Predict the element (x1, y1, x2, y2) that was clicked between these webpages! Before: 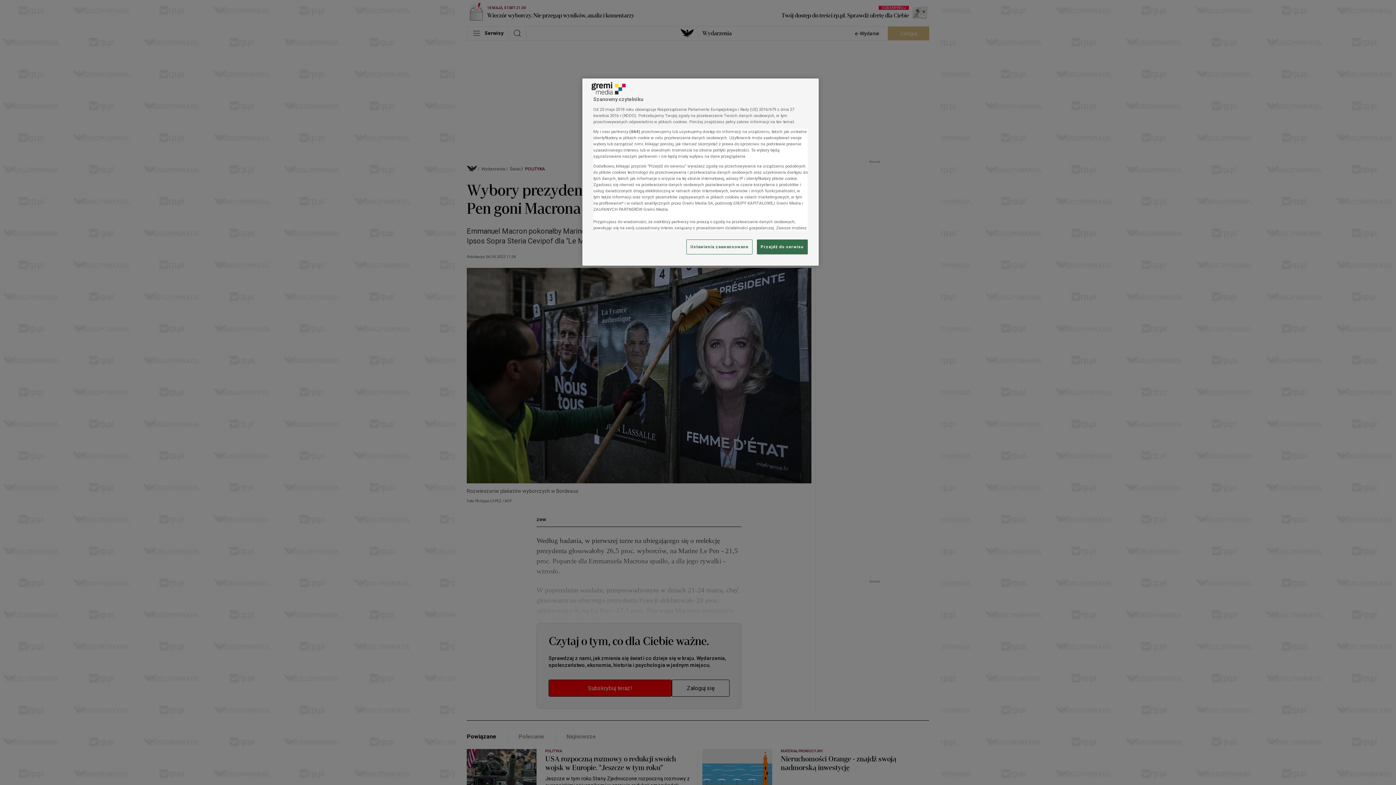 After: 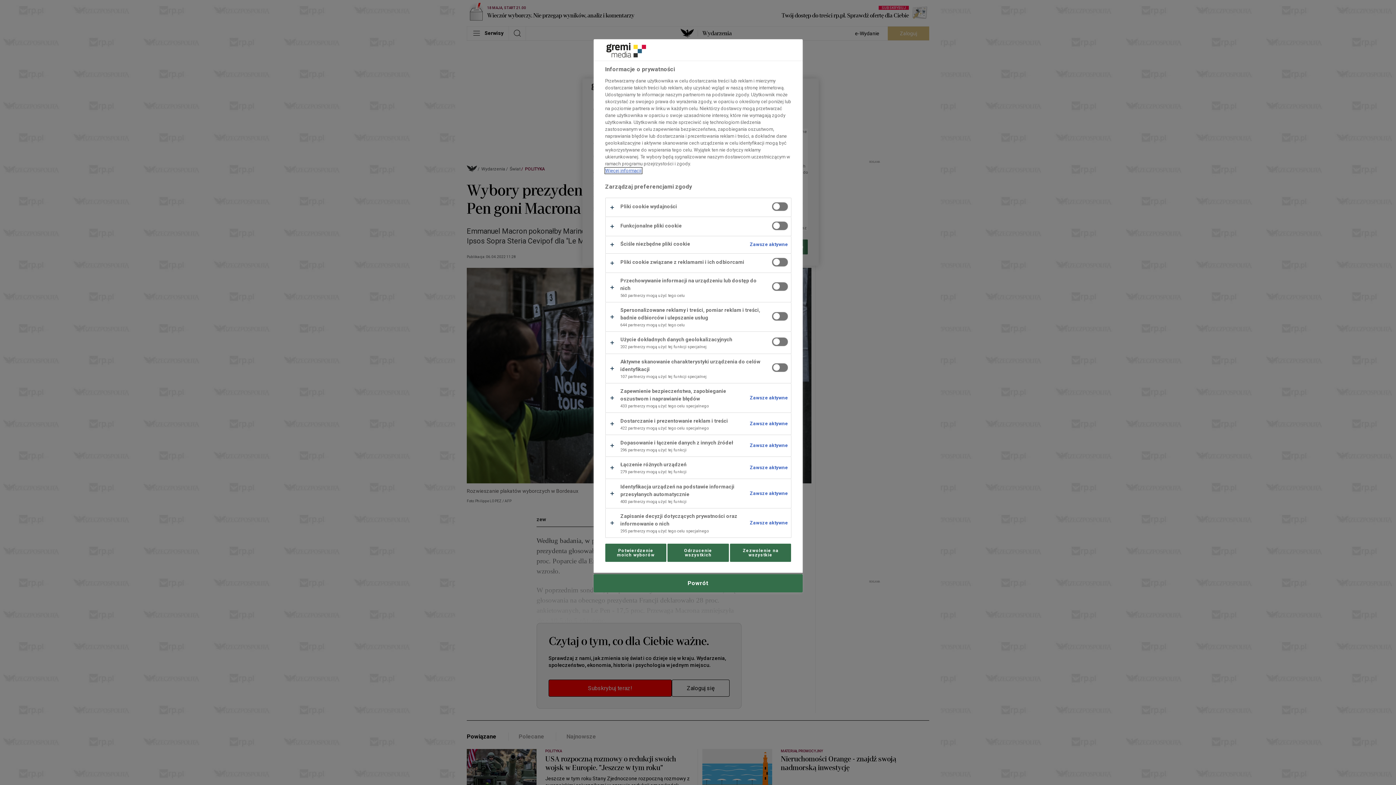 Action: label: Ustawienia zaawansowane bbox: (686, 239, 752, 254)